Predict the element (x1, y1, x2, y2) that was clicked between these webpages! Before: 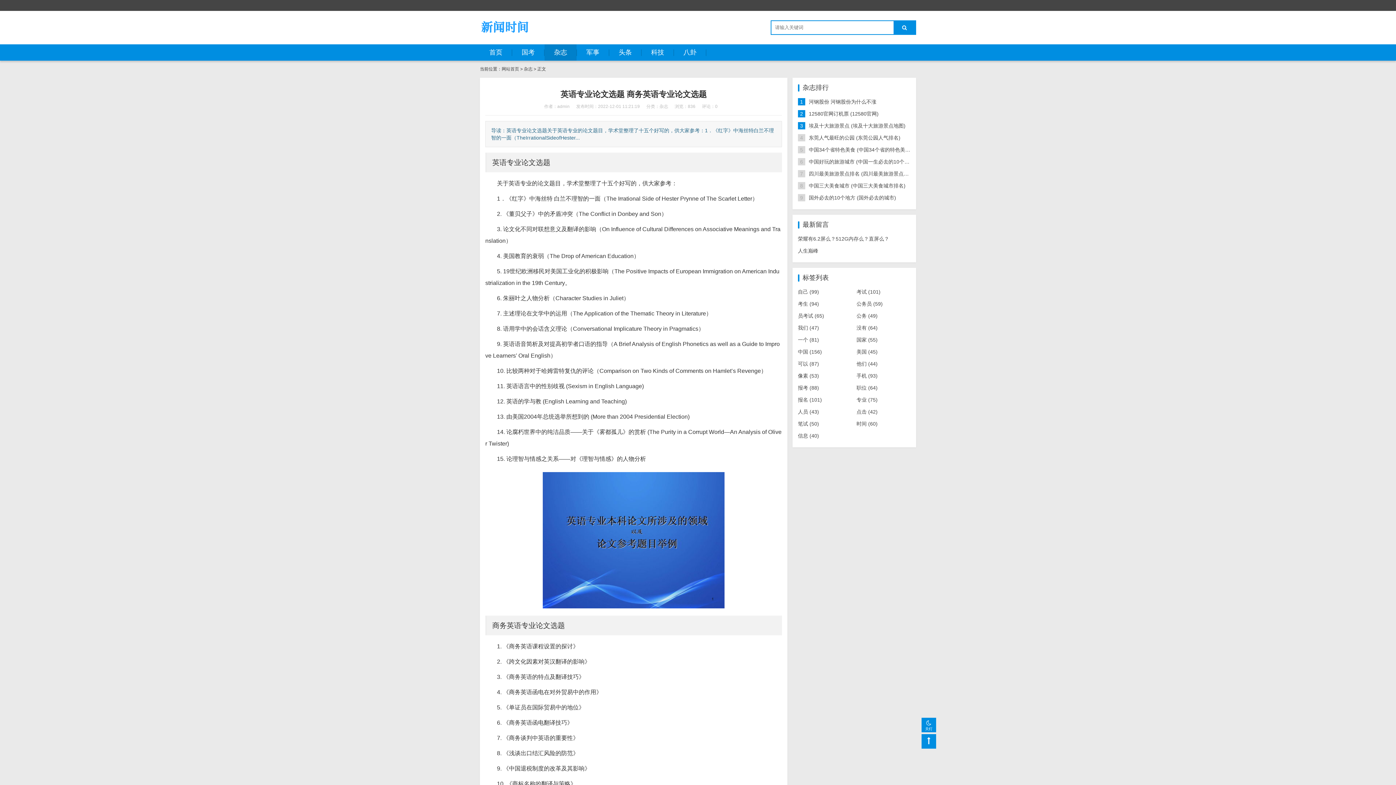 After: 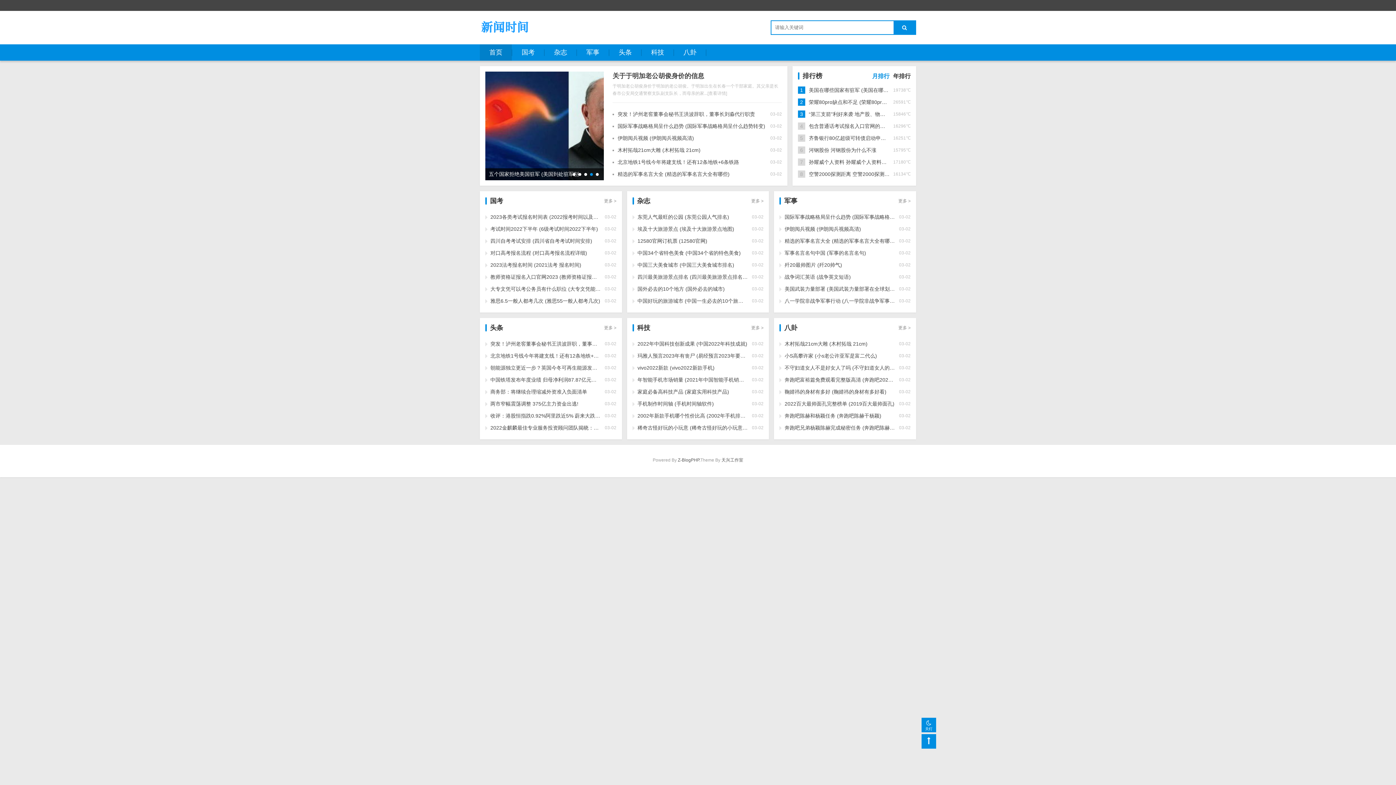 Action: bbox: (501, 66, 519, 71) label: 网站首页